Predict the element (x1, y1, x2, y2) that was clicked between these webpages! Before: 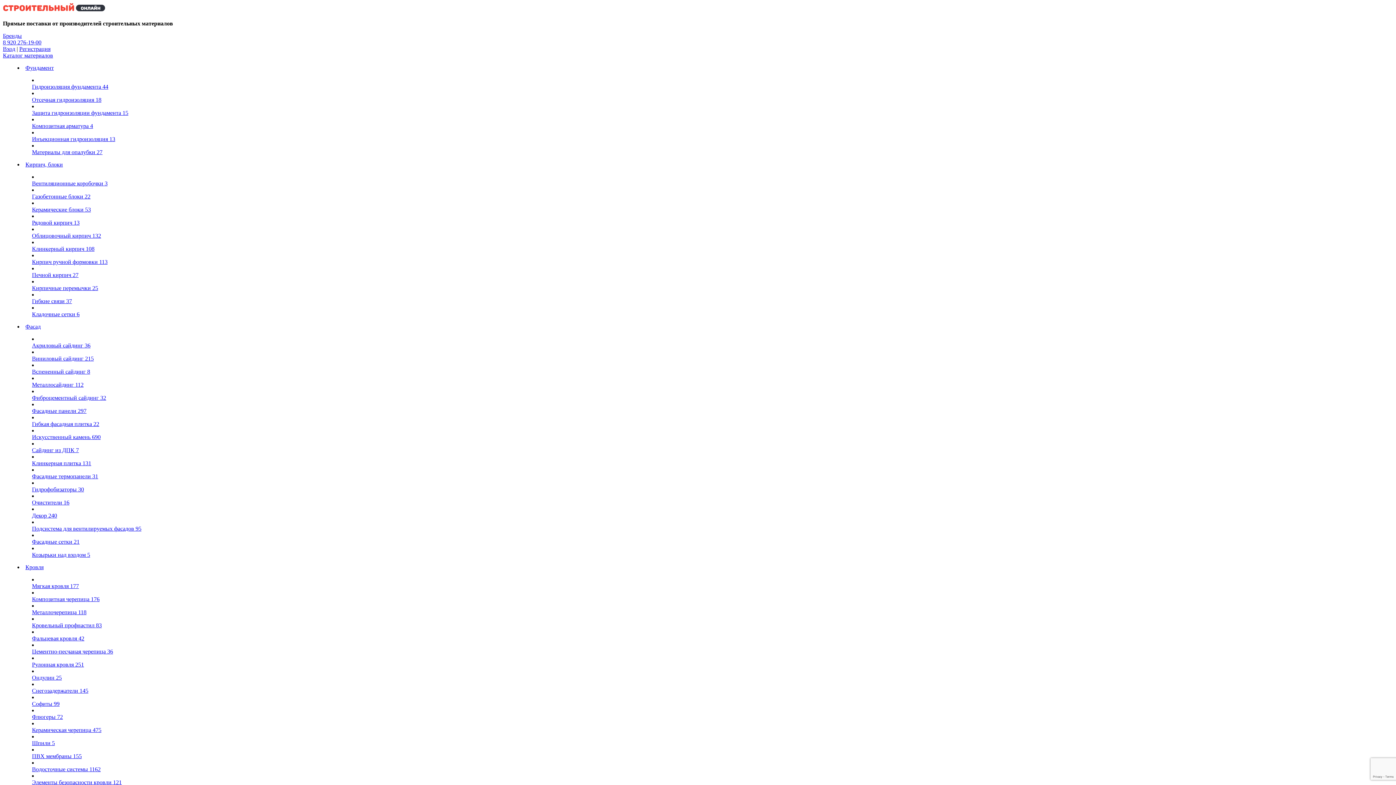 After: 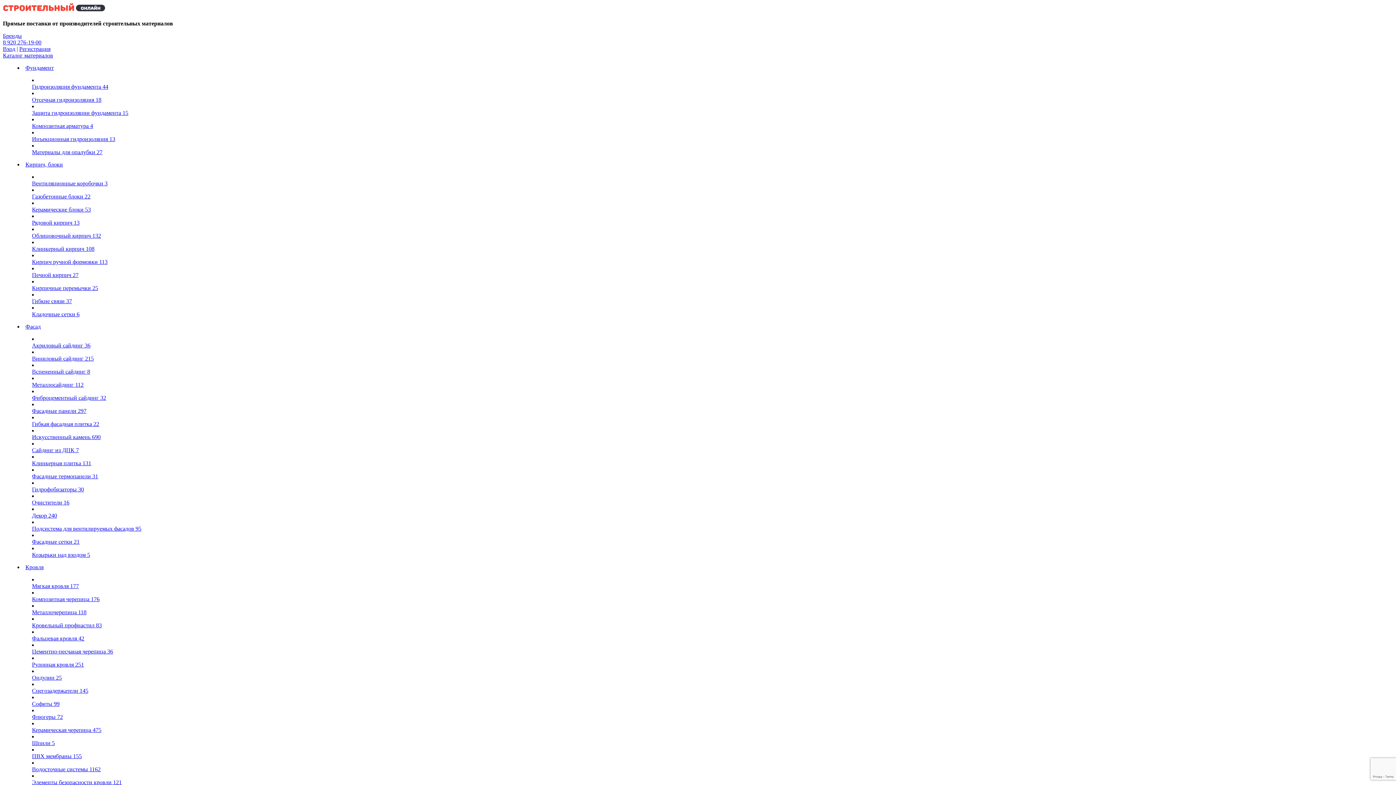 Action: label: Вентиляционные коробочки 3 bbox: (32, 180, 1393, 186)